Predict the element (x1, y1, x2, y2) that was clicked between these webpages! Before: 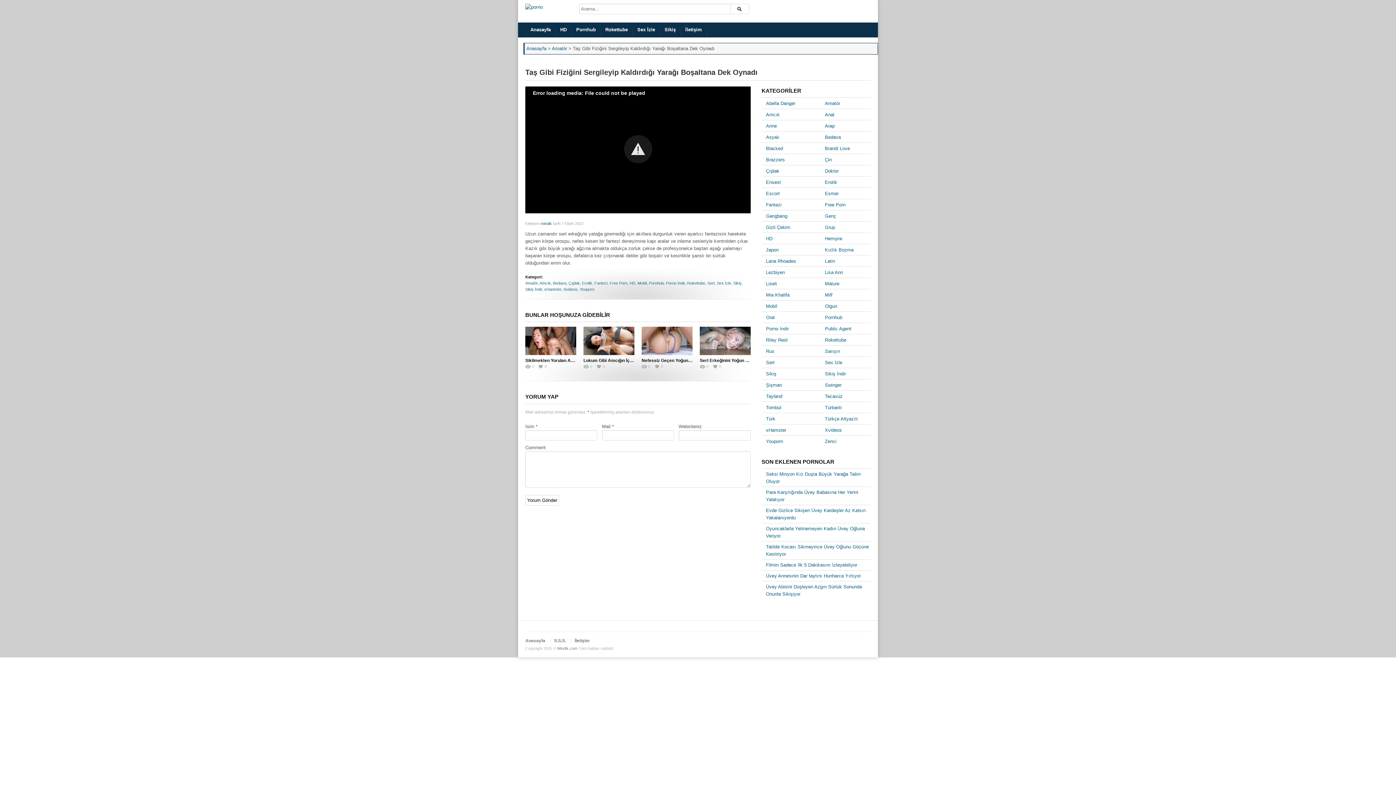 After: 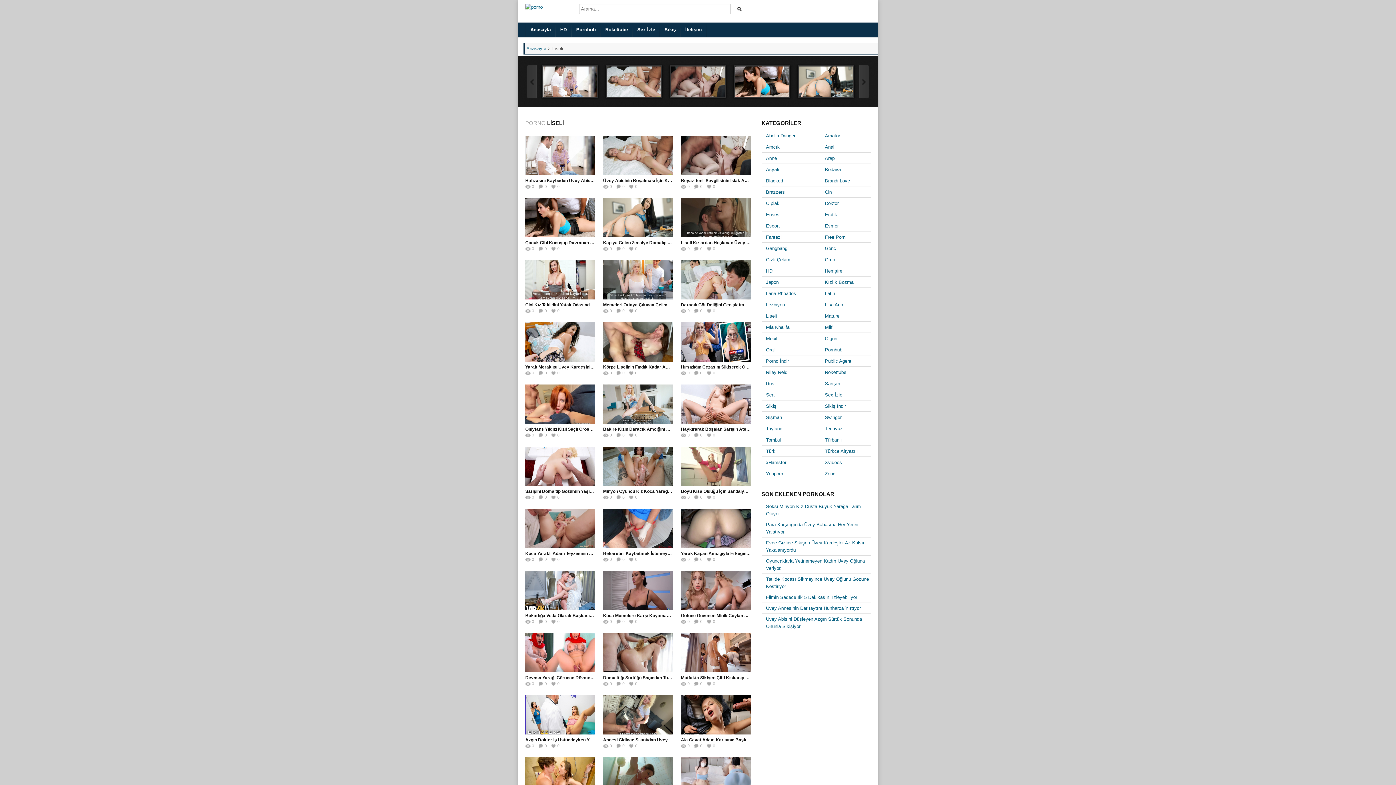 Action: label: Liseli bbox: (766, 278, 777, 289)